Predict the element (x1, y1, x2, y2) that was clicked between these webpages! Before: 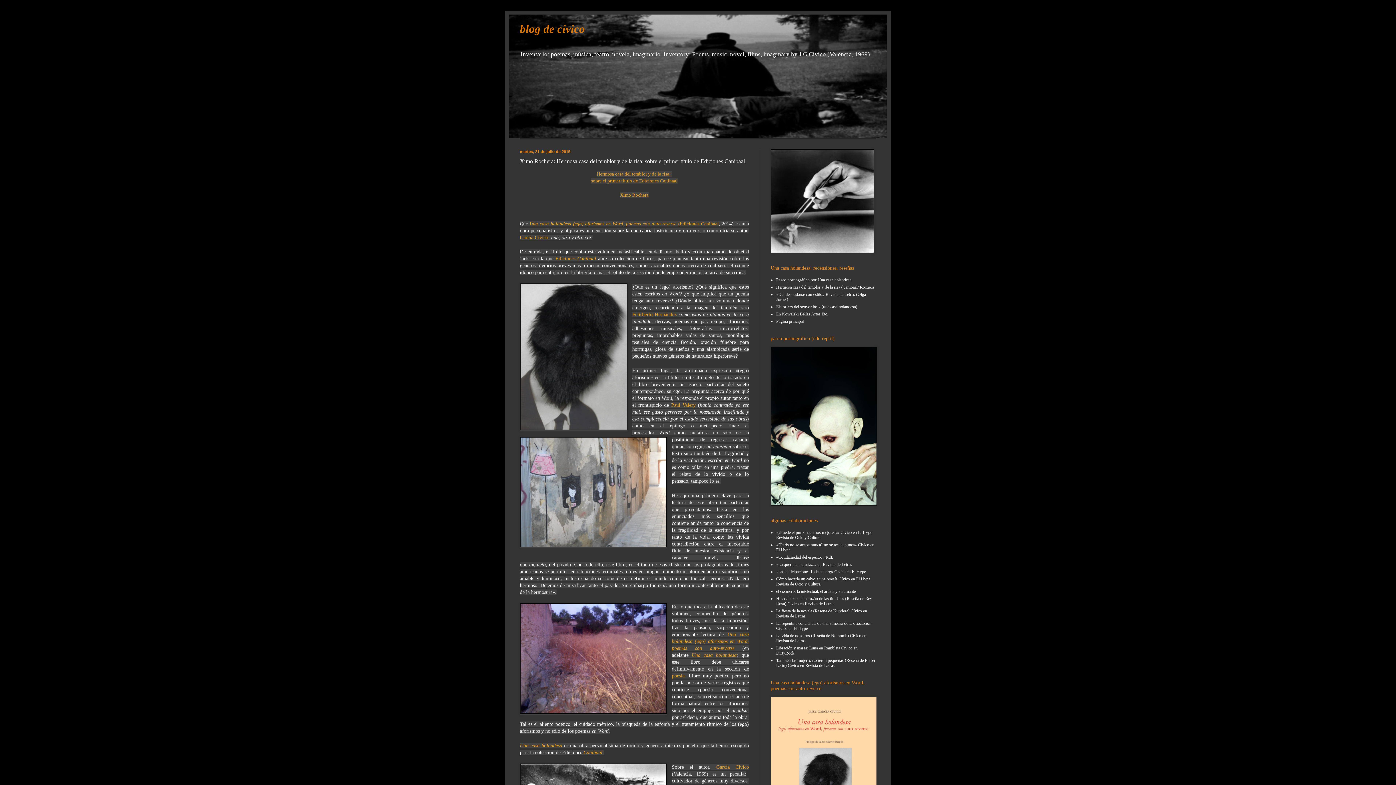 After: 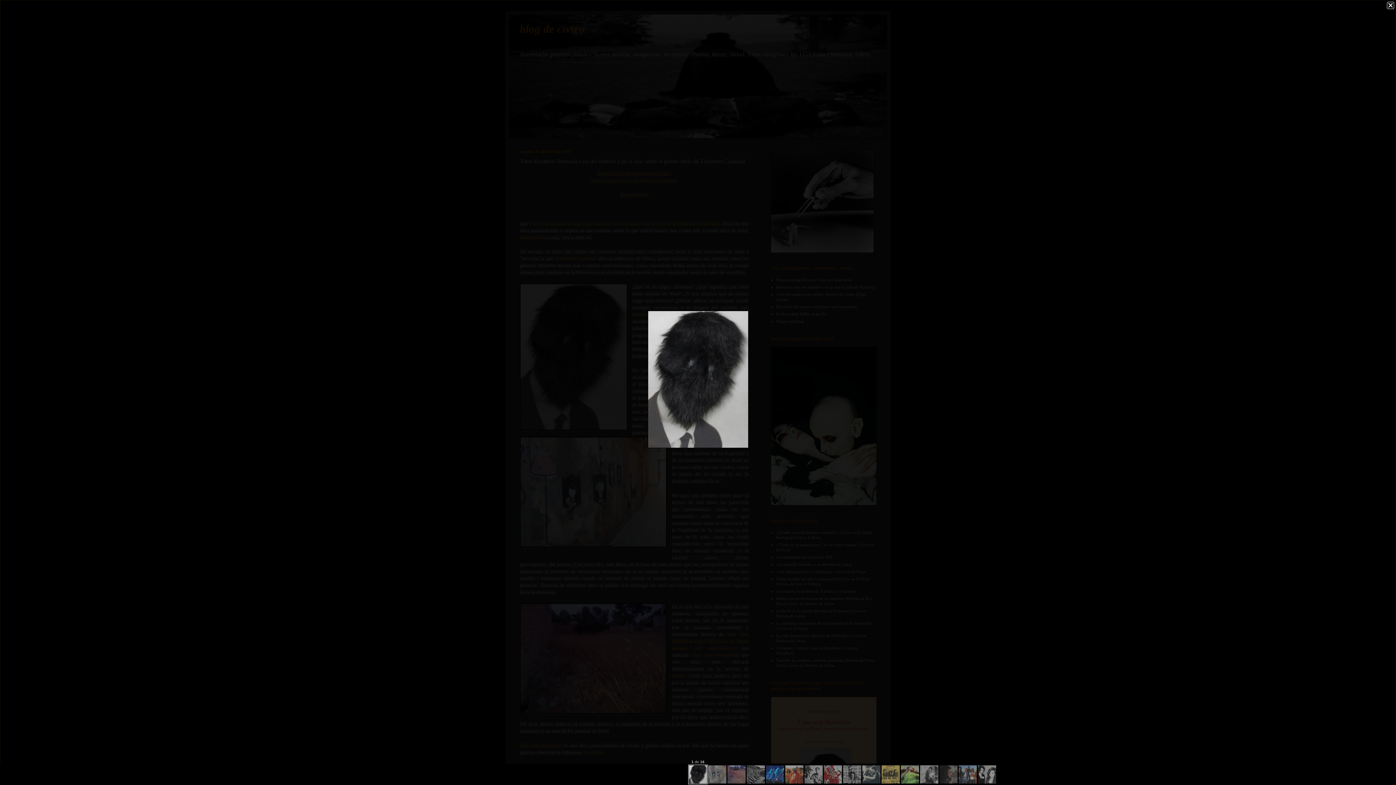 Action: bbox: (520, 283, 627, 432)